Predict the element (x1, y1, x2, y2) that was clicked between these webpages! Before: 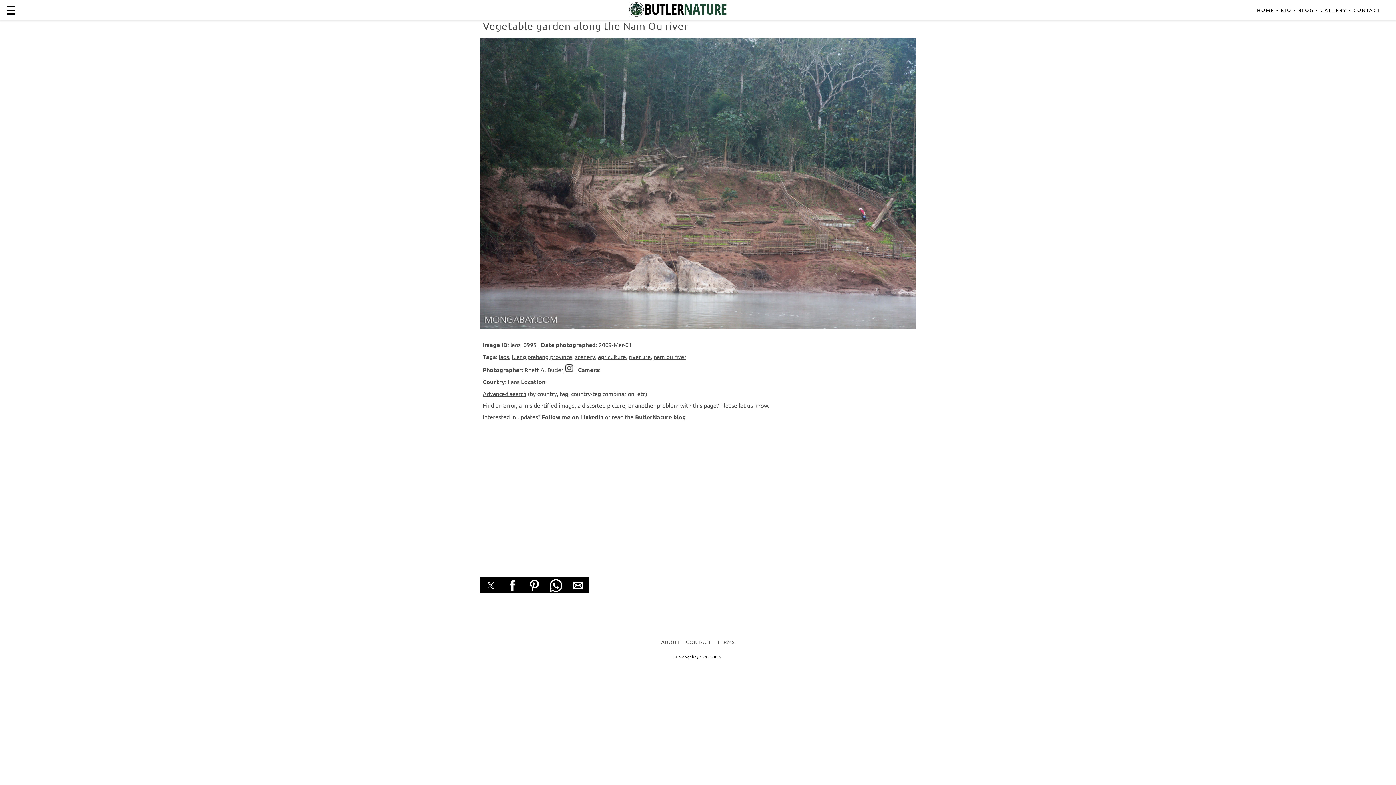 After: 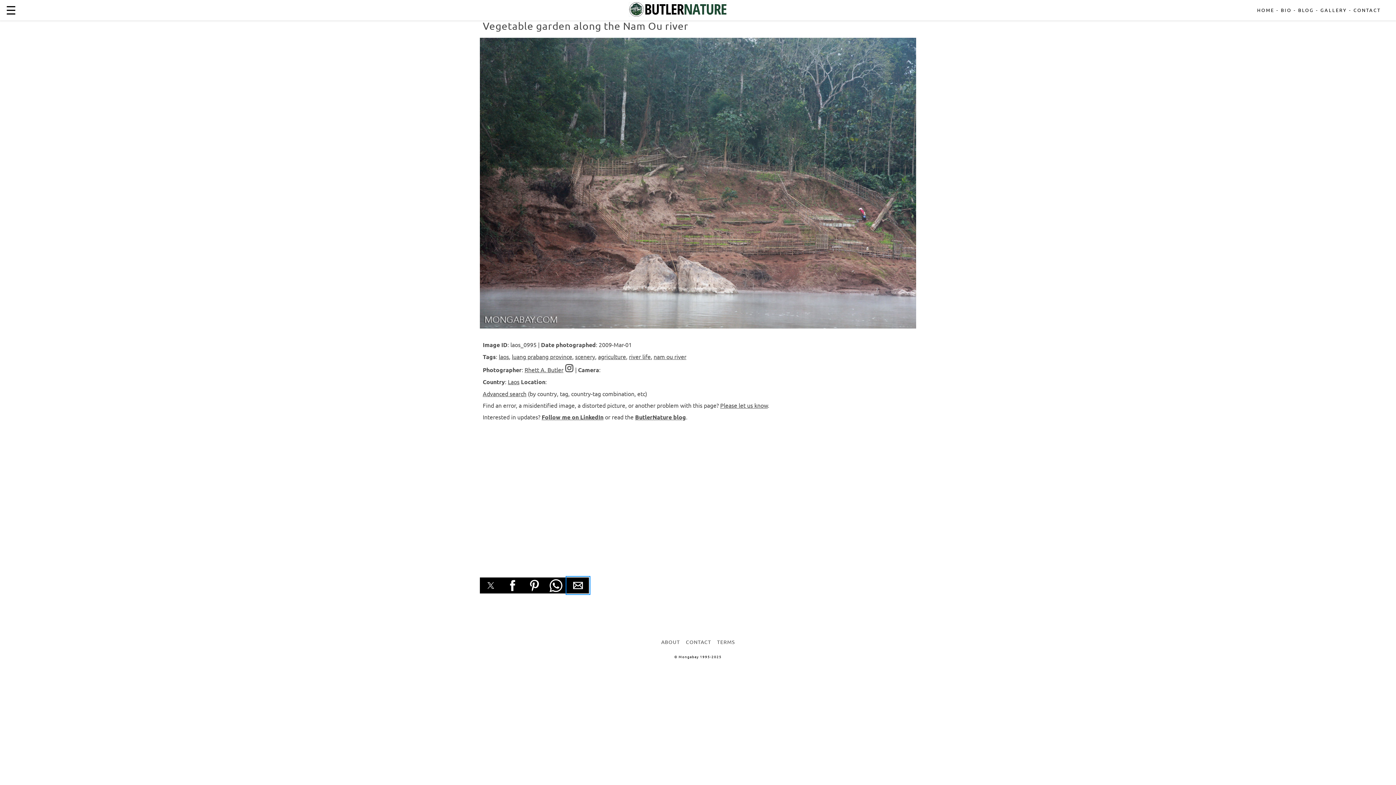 Action: label: Share this with E-mail bbox: (567, 577, 589, 593)